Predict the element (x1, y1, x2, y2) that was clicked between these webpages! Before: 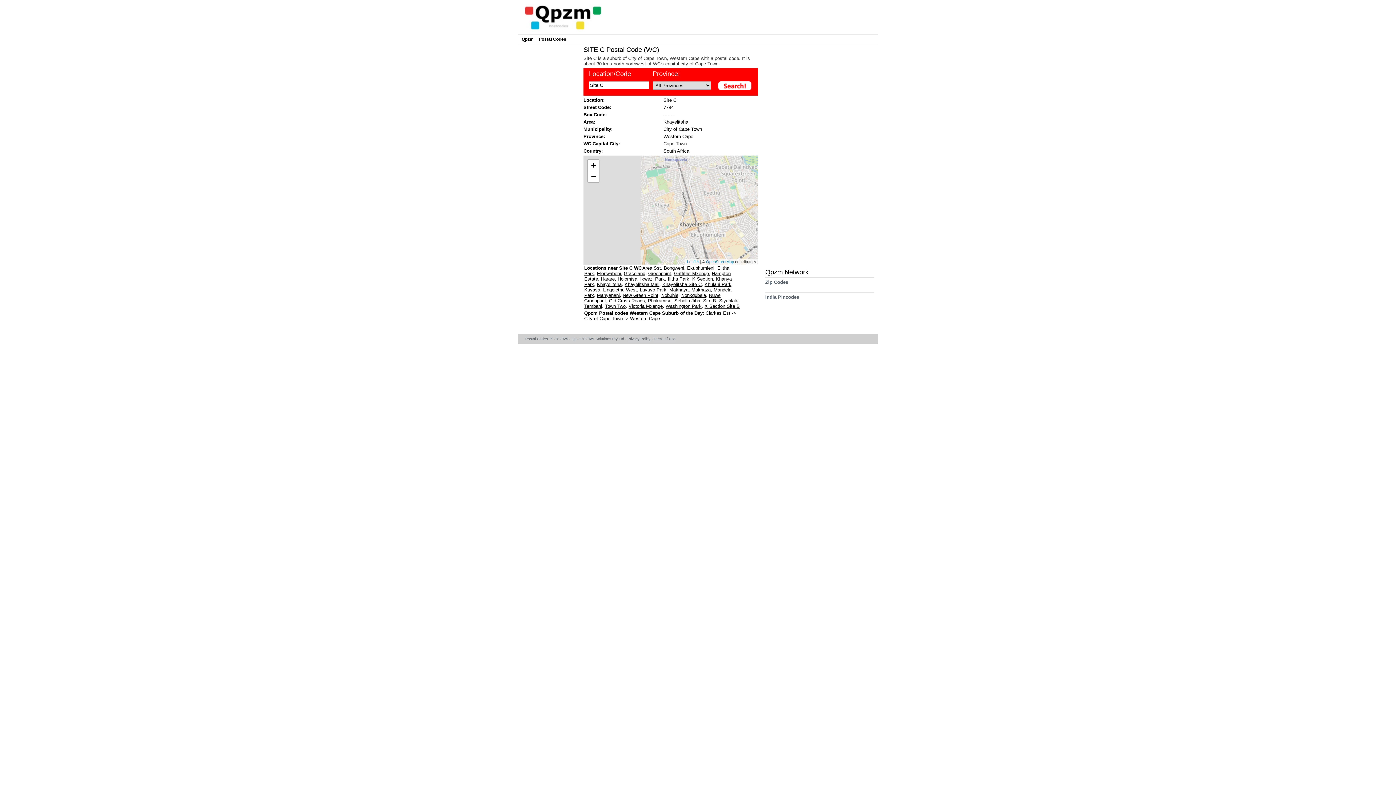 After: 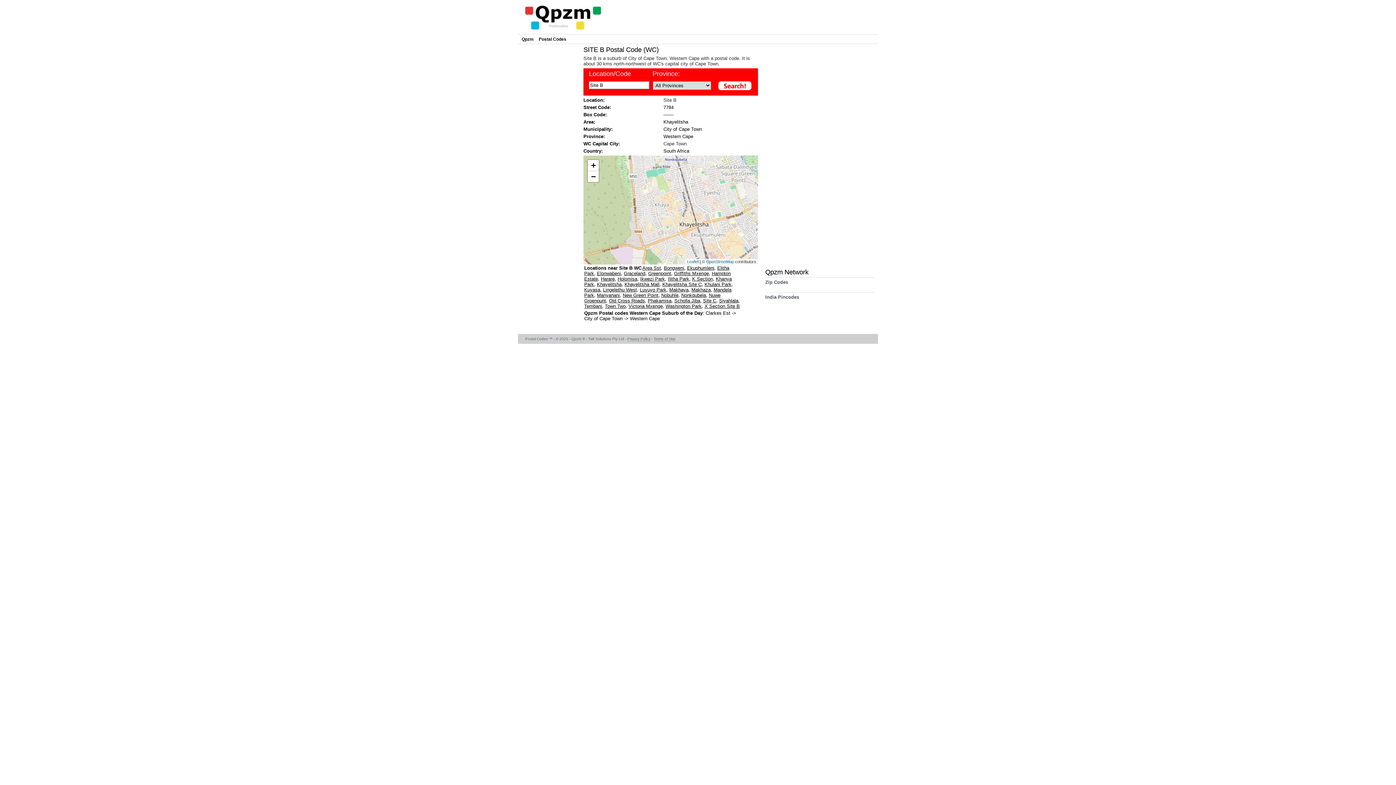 Action: label: Site B bbox: (703, 298, 716, 303)